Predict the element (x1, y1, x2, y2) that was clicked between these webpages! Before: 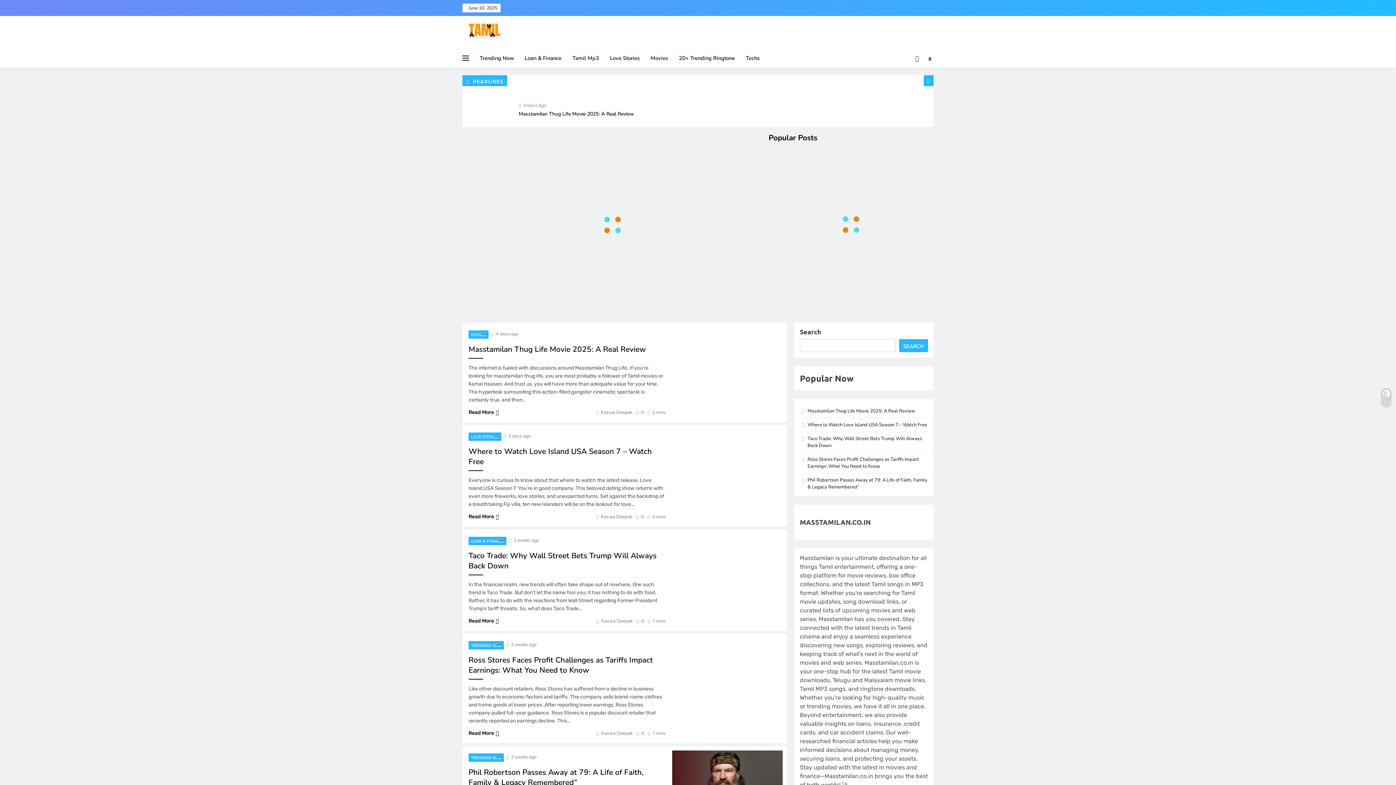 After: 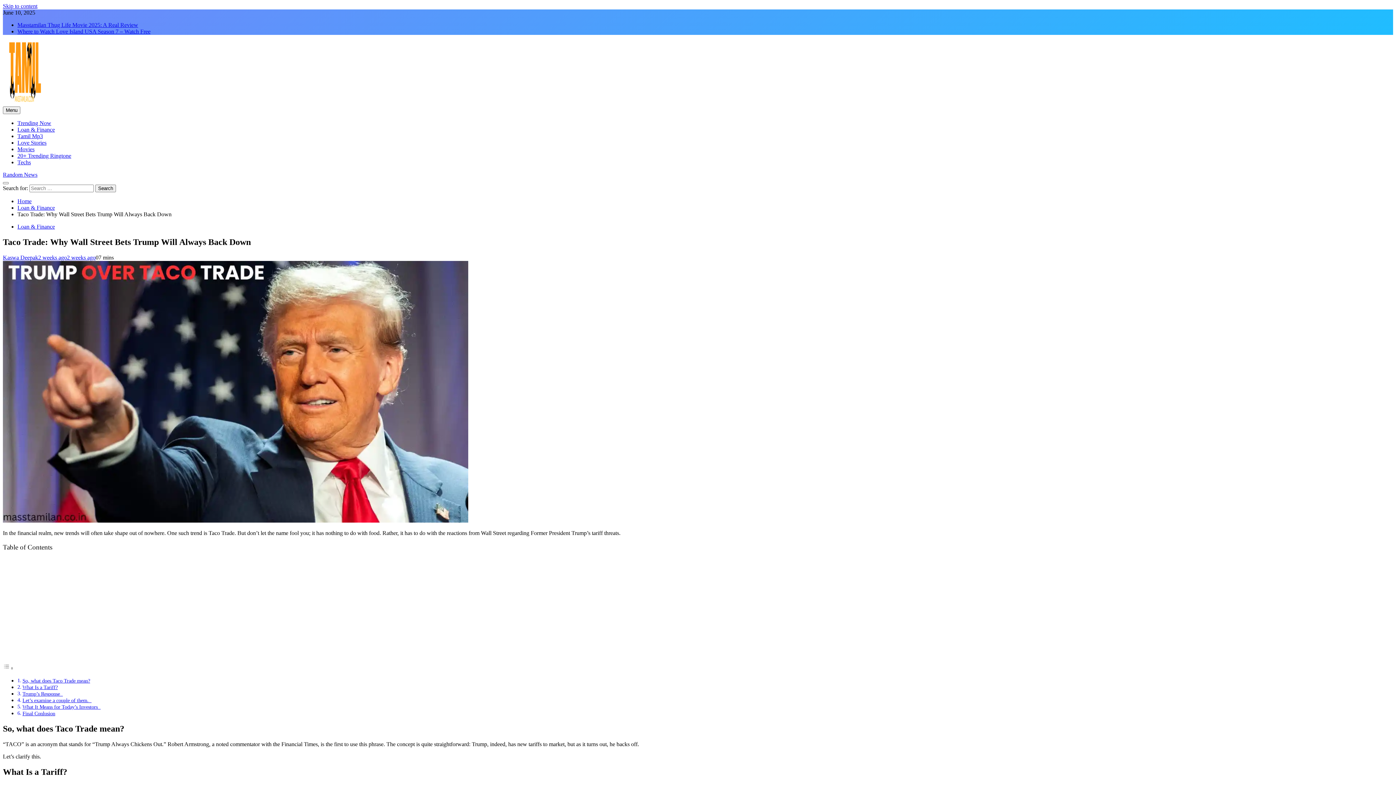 Action: bbox: (513, 536, 539, 543) label: 2 weeks ago